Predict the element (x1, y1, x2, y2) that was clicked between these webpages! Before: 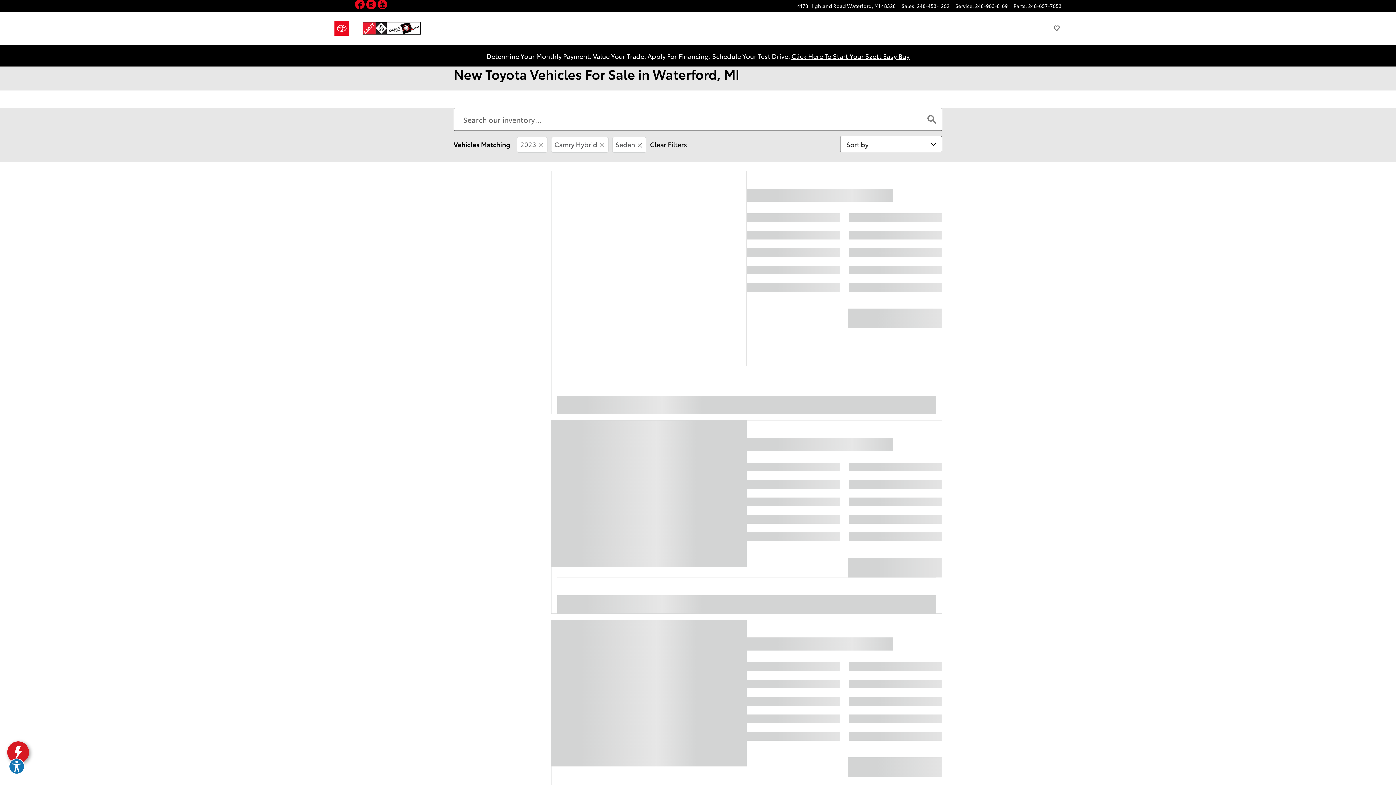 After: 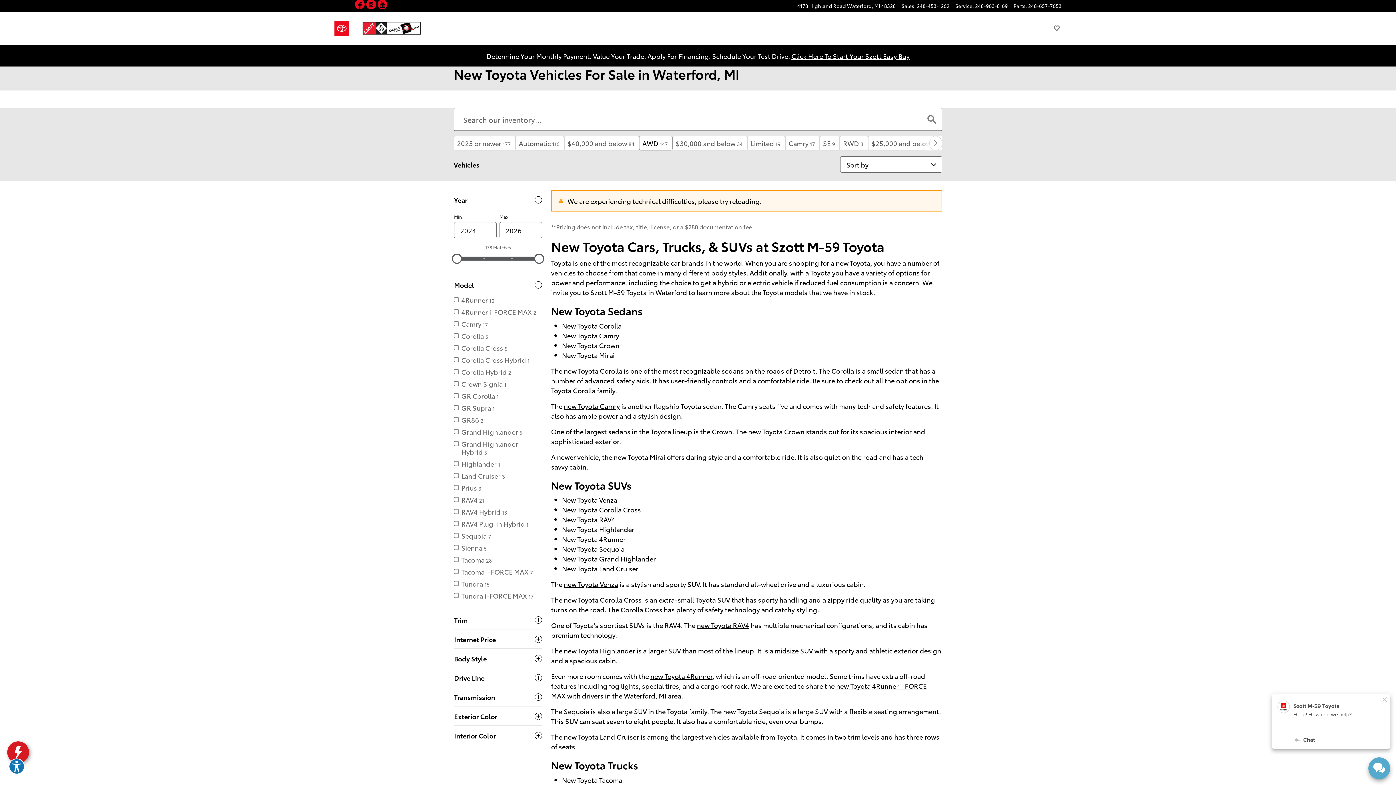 Action: bbox: (650, 139, 687, 149) label: Clear Filters